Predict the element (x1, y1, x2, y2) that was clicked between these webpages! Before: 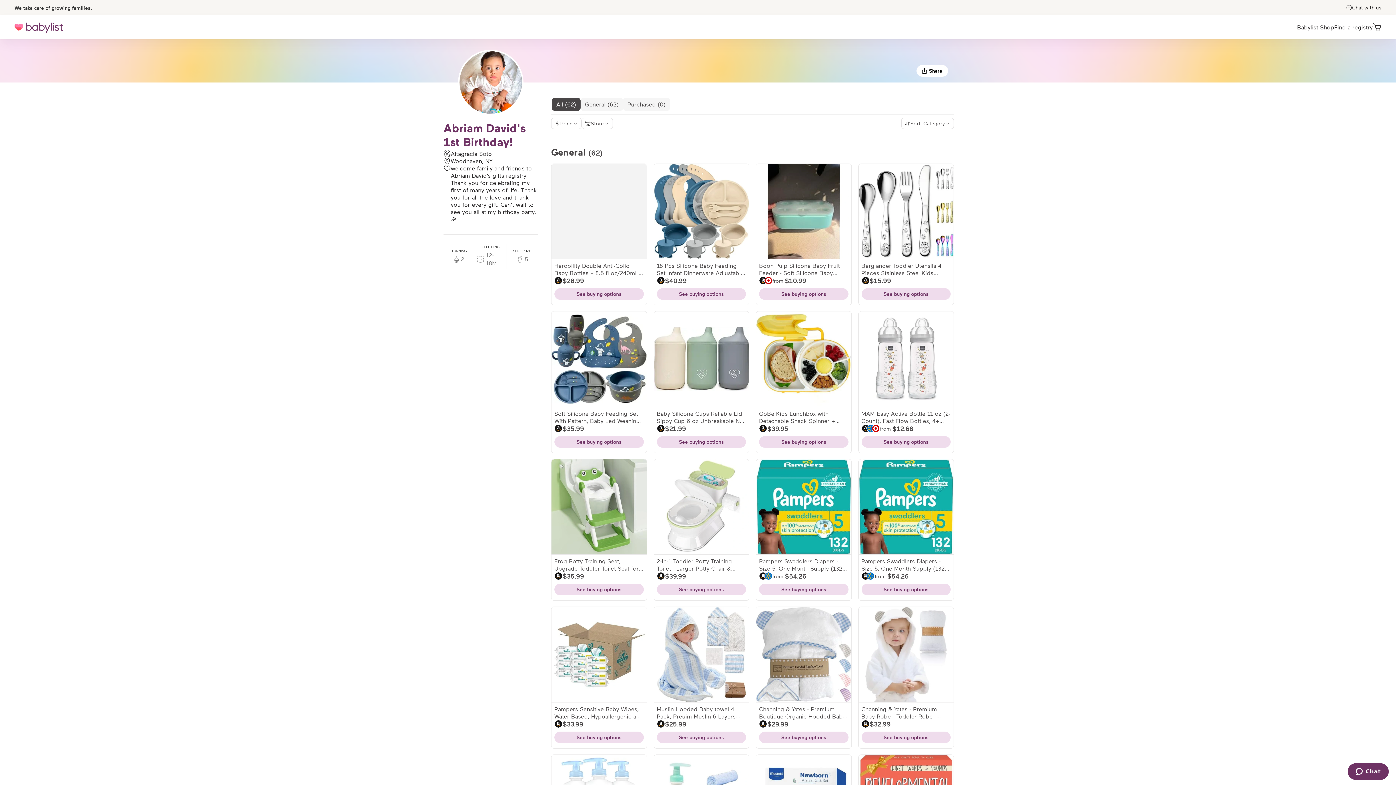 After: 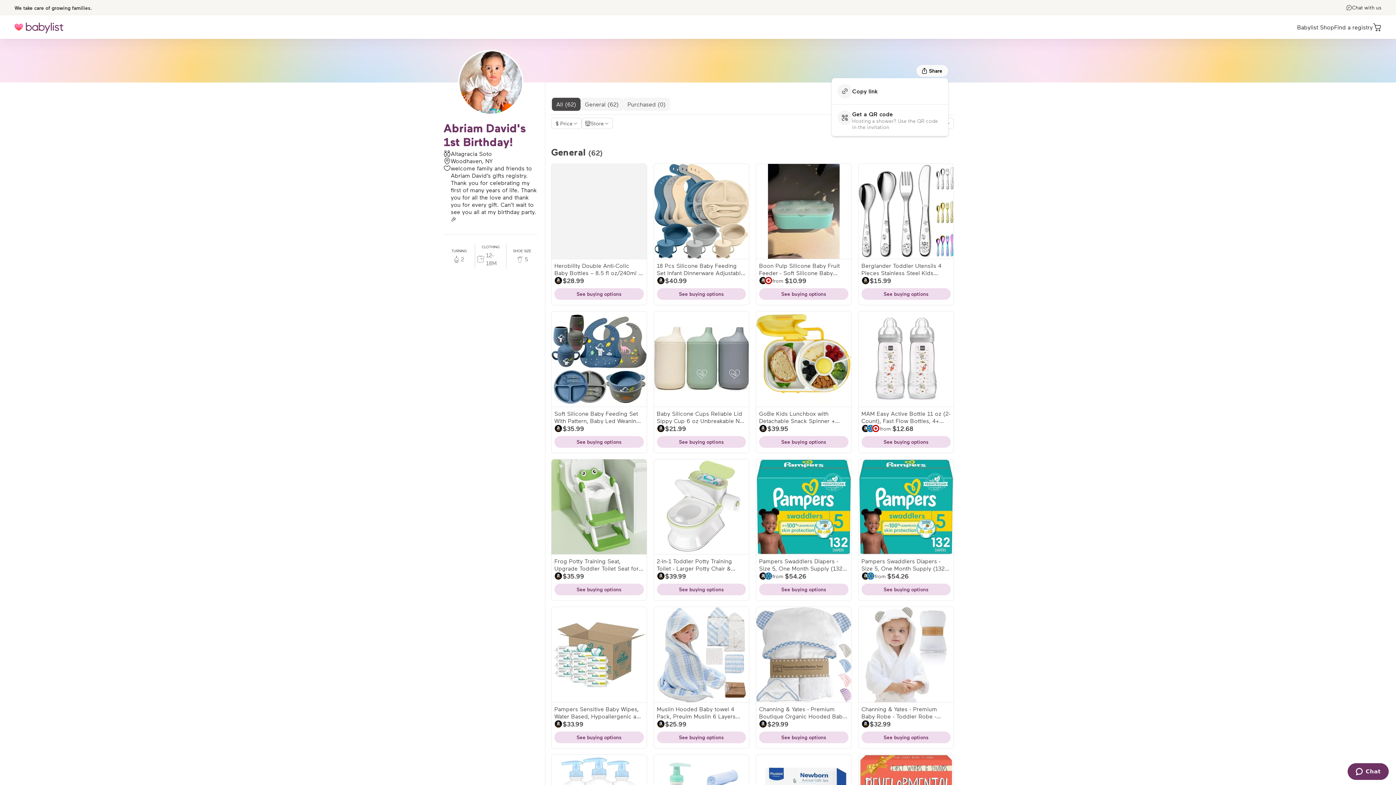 Action: label: Share bbox: (916, 65, 948, 76)